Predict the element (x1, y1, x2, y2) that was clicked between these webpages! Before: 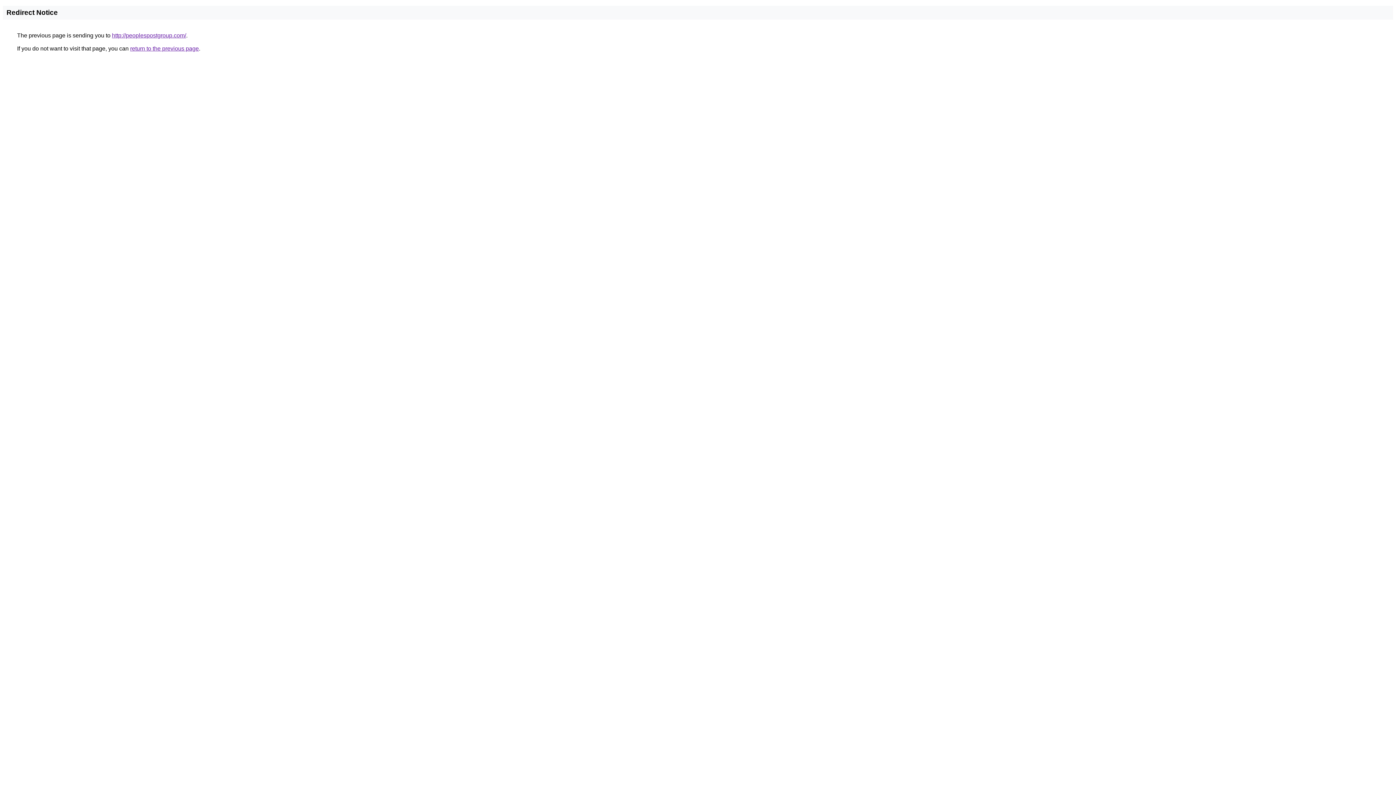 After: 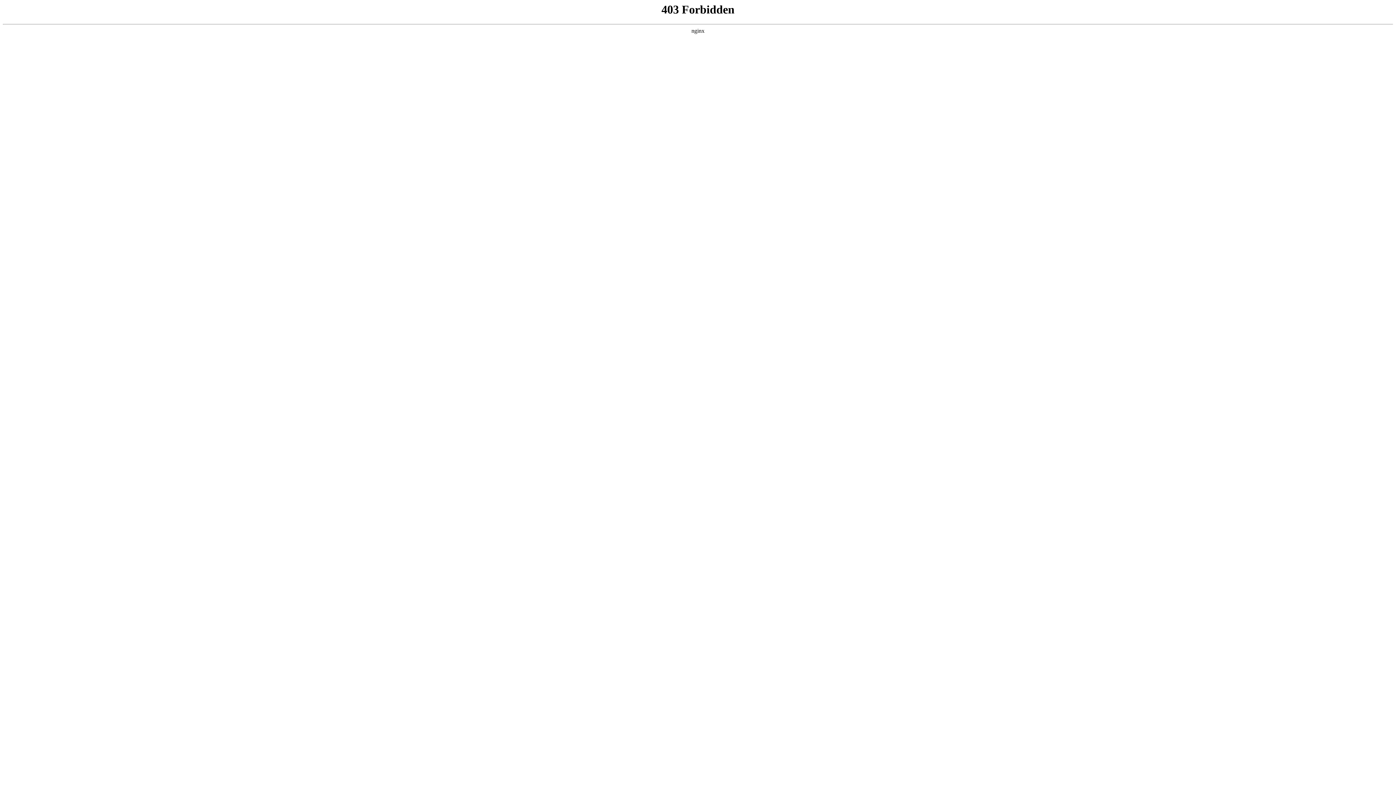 Action: label: http://peoplespostgroup.com/ bbox: (112, 32, 186, 38)